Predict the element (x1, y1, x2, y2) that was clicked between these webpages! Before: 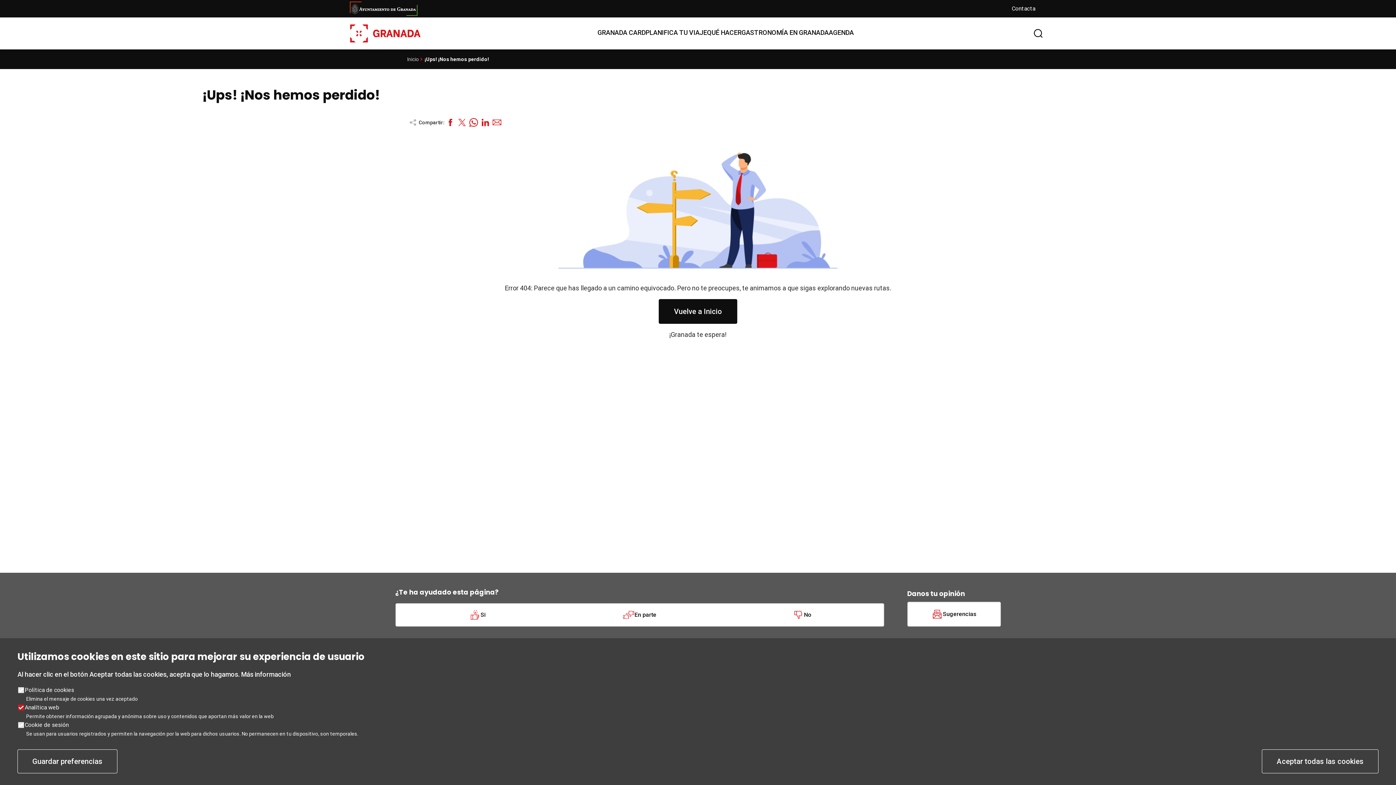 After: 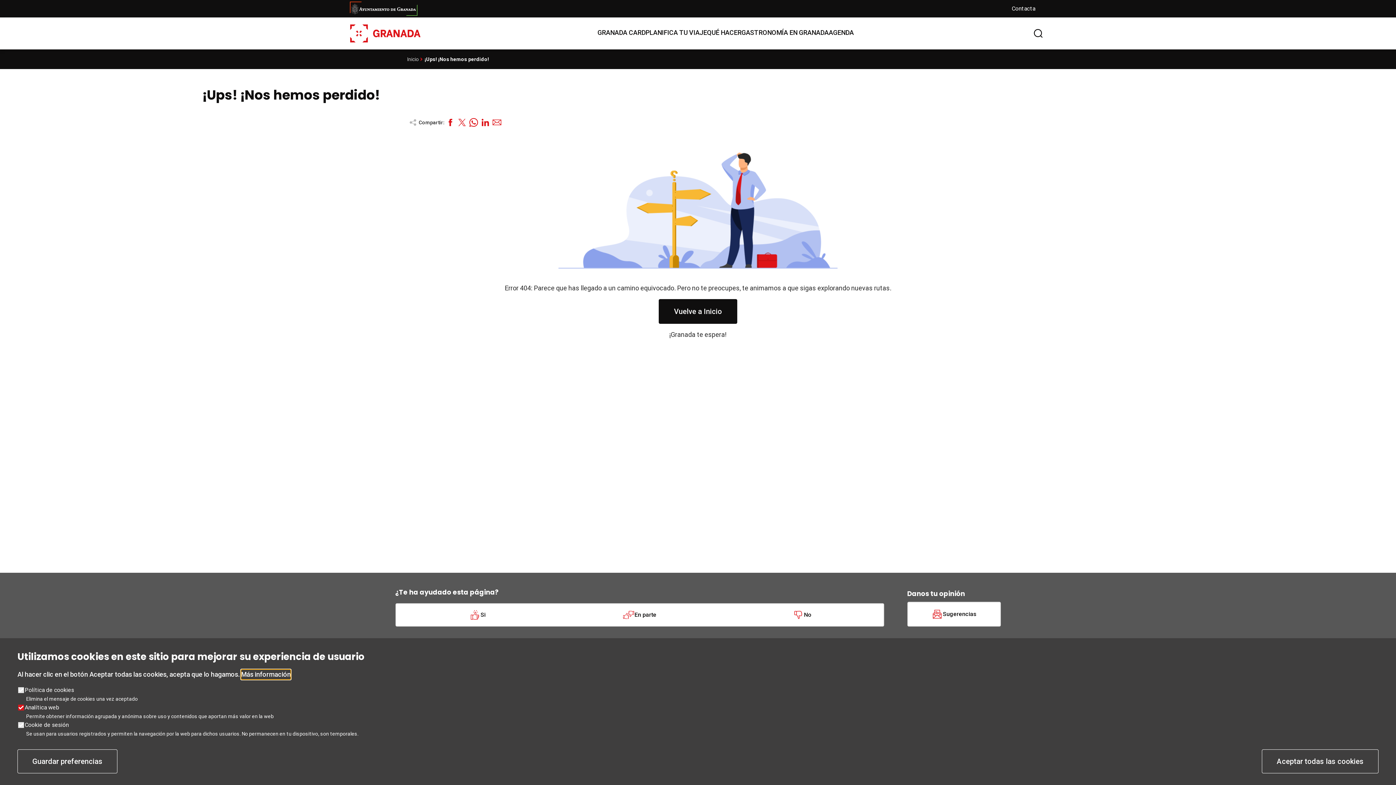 Action: bbox: (241, 669, 290, 680) label: Más información